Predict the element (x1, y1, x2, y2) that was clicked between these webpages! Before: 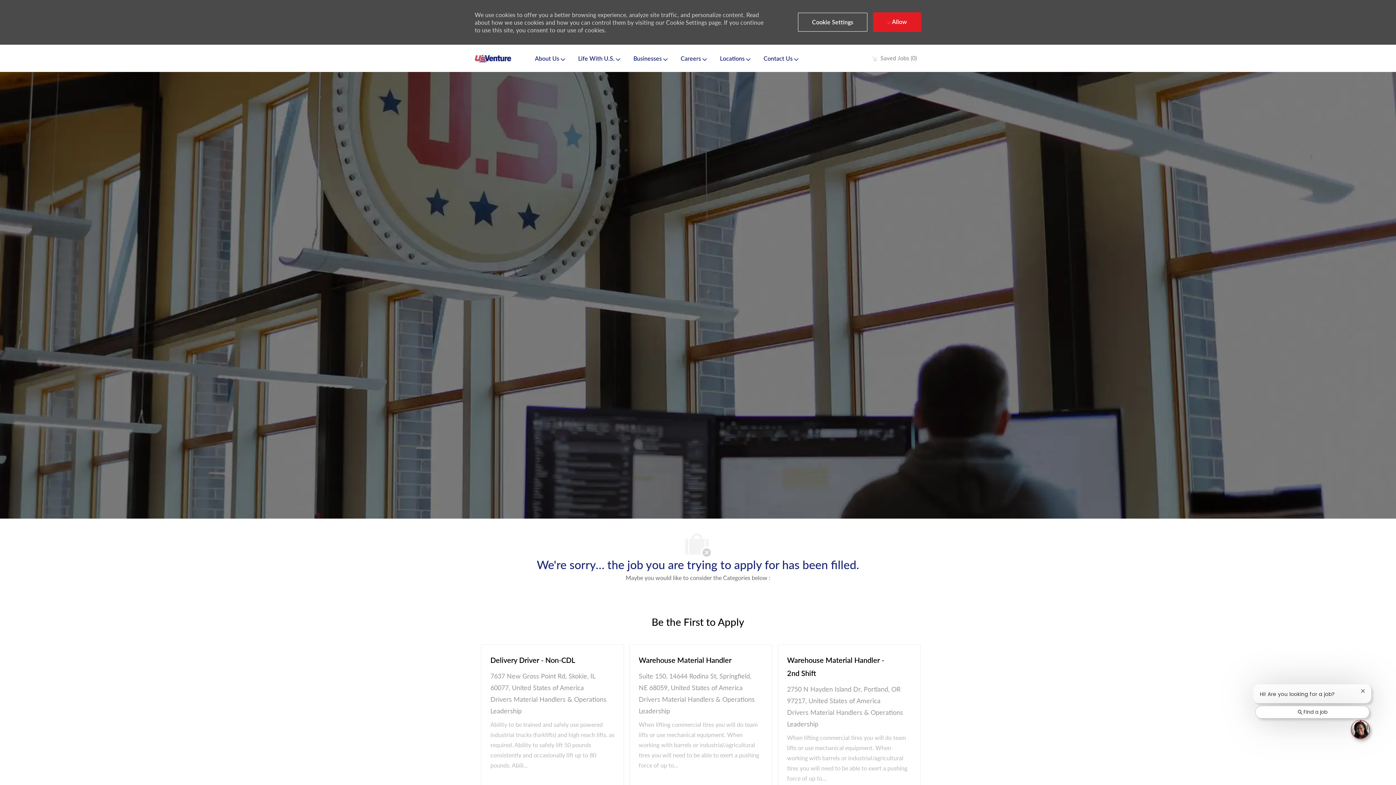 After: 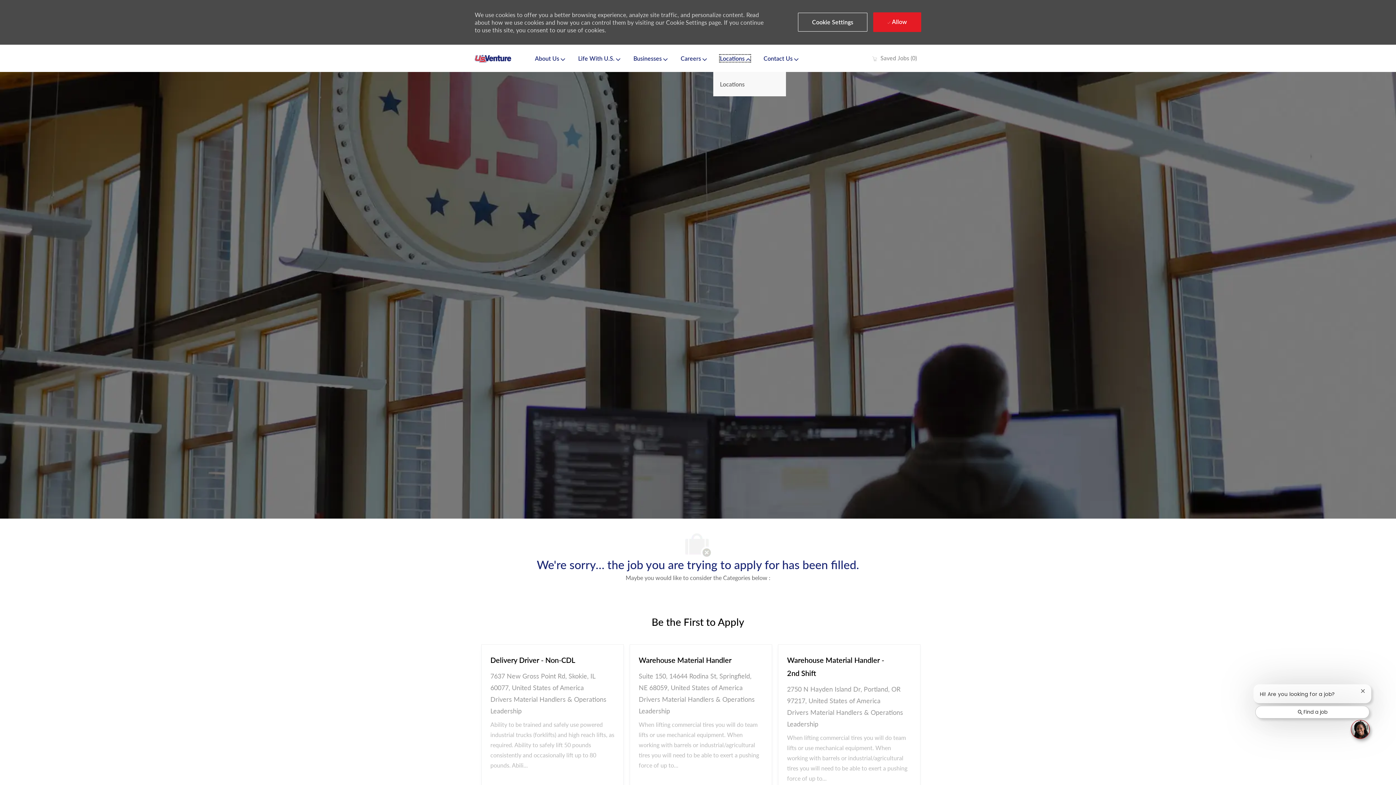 Action: bbox: (720, 54, 750, 61) label: Locations 